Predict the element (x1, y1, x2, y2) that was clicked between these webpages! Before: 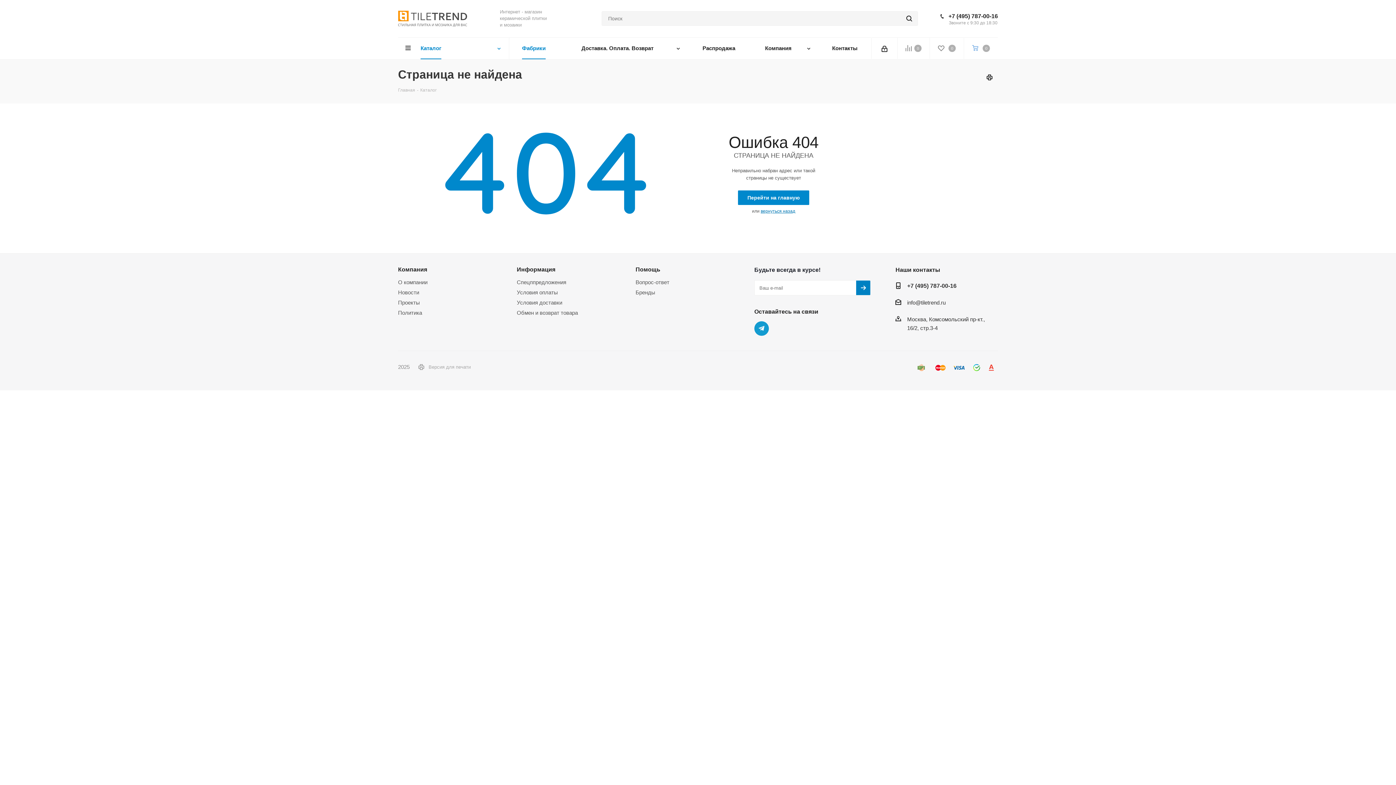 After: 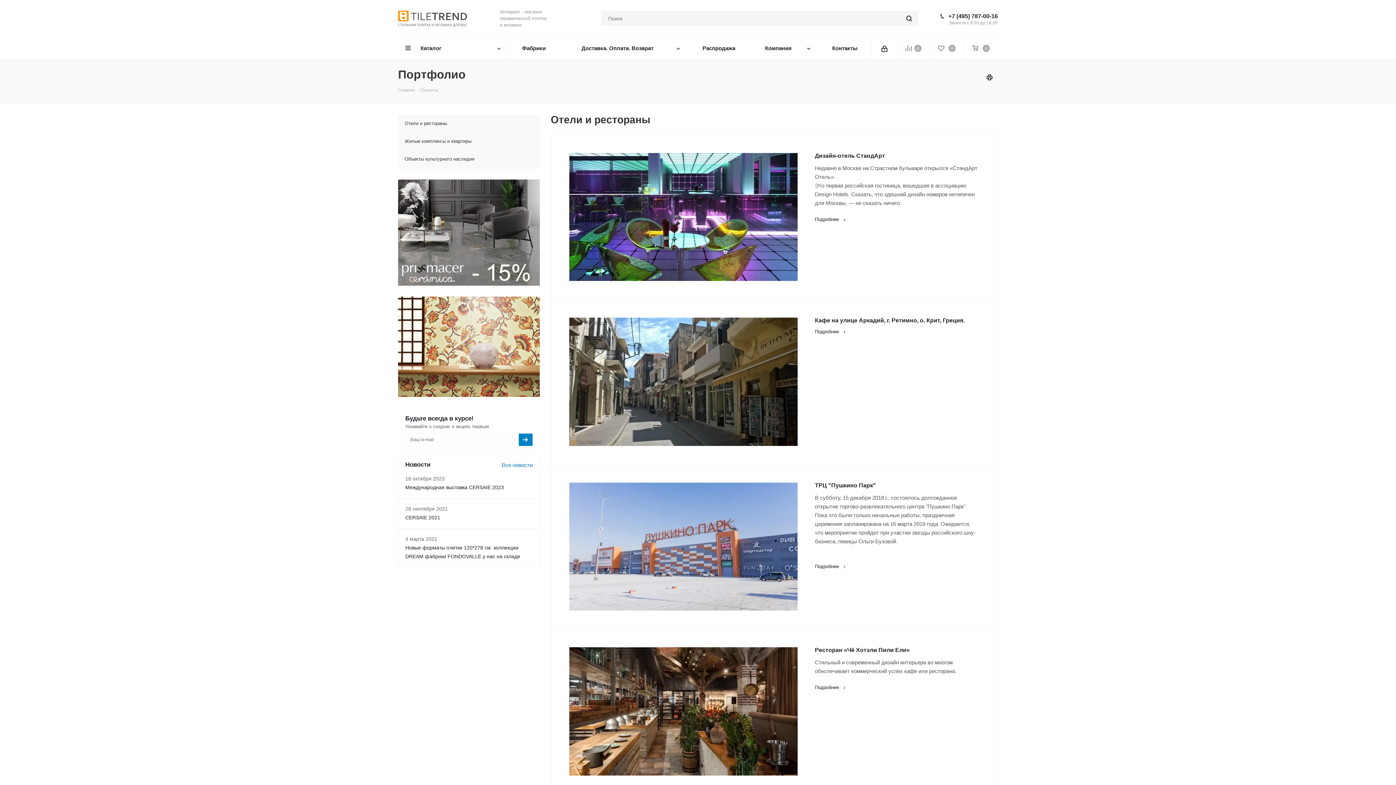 Action: bbox: (398, 299, 420, 305) label: Проекты